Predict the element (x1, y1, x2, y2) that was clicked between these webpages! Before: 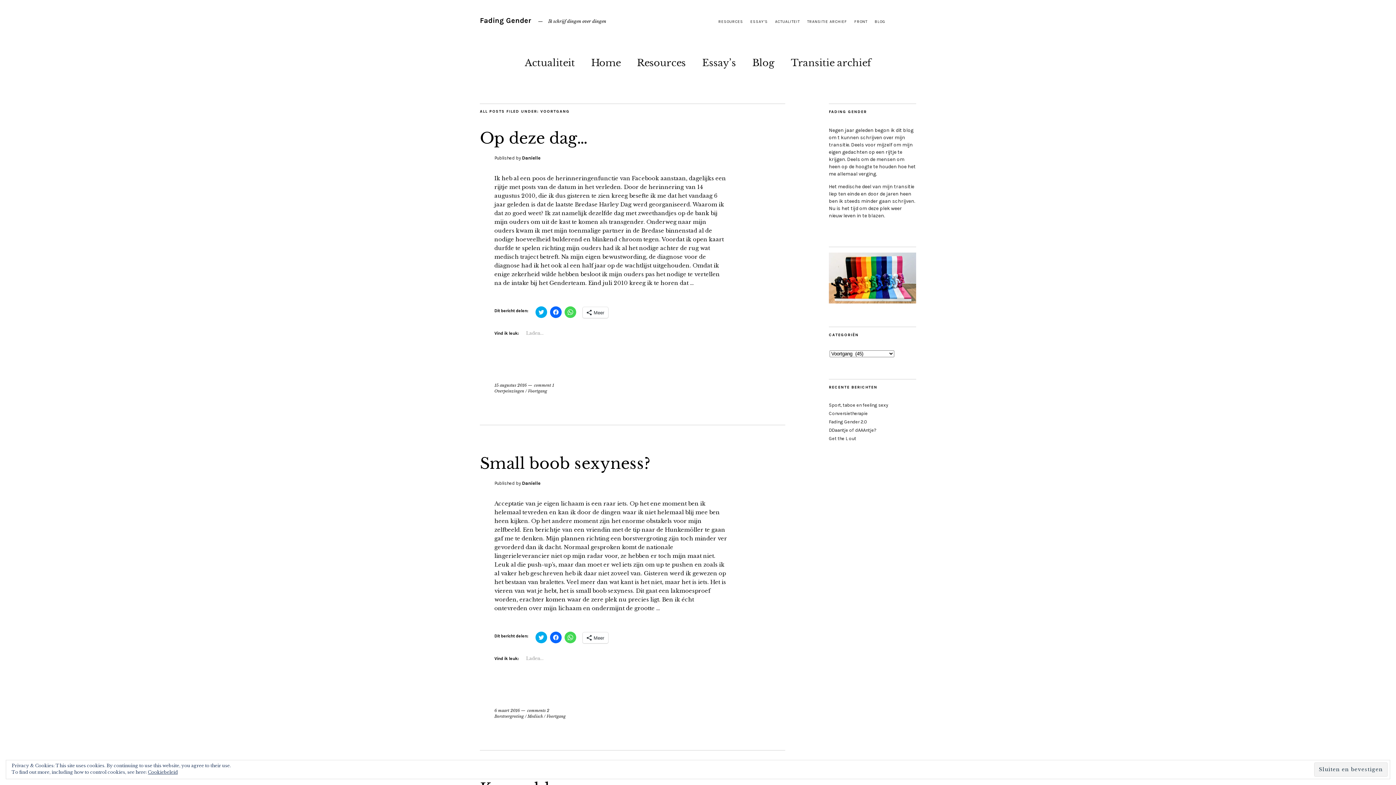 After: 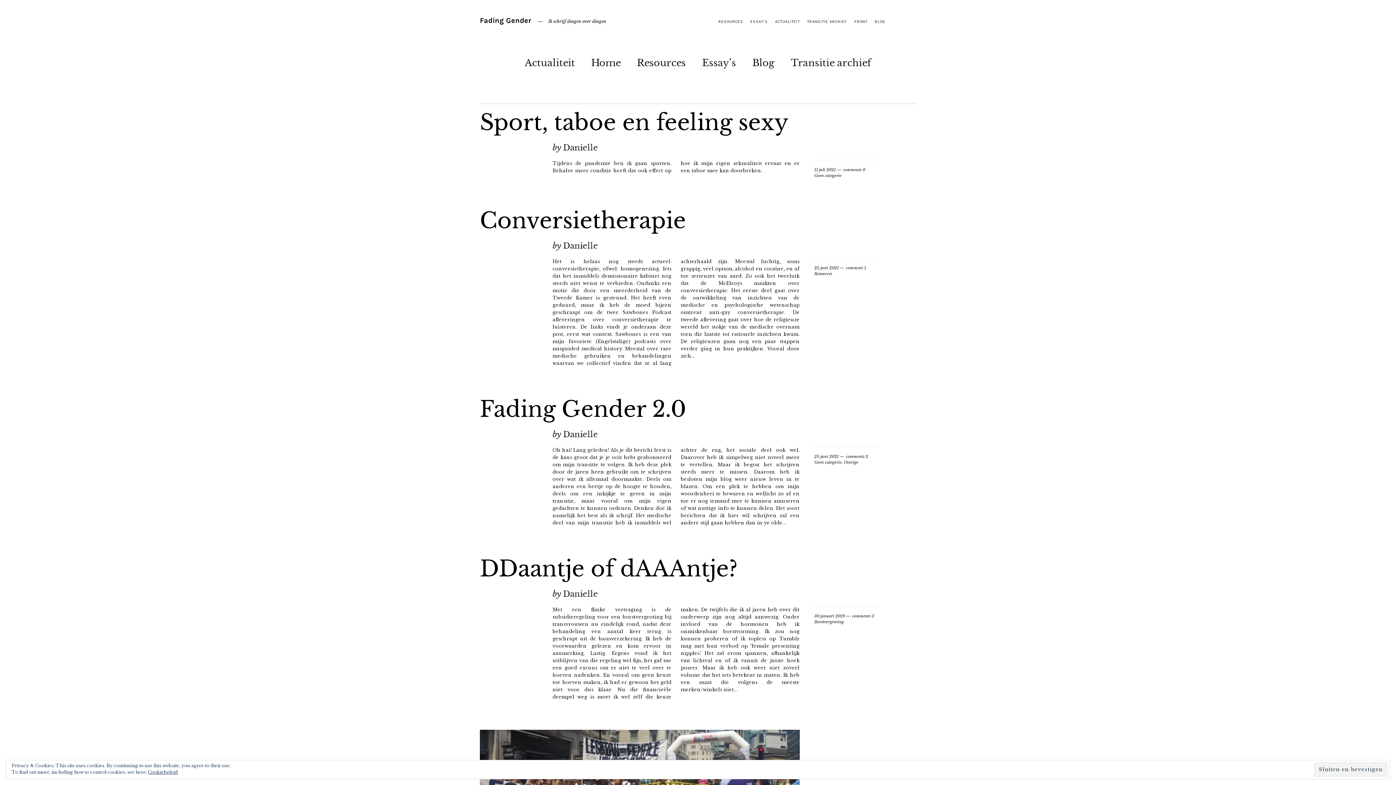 Action: bbox: (591, 52, 620, 69) label: Home